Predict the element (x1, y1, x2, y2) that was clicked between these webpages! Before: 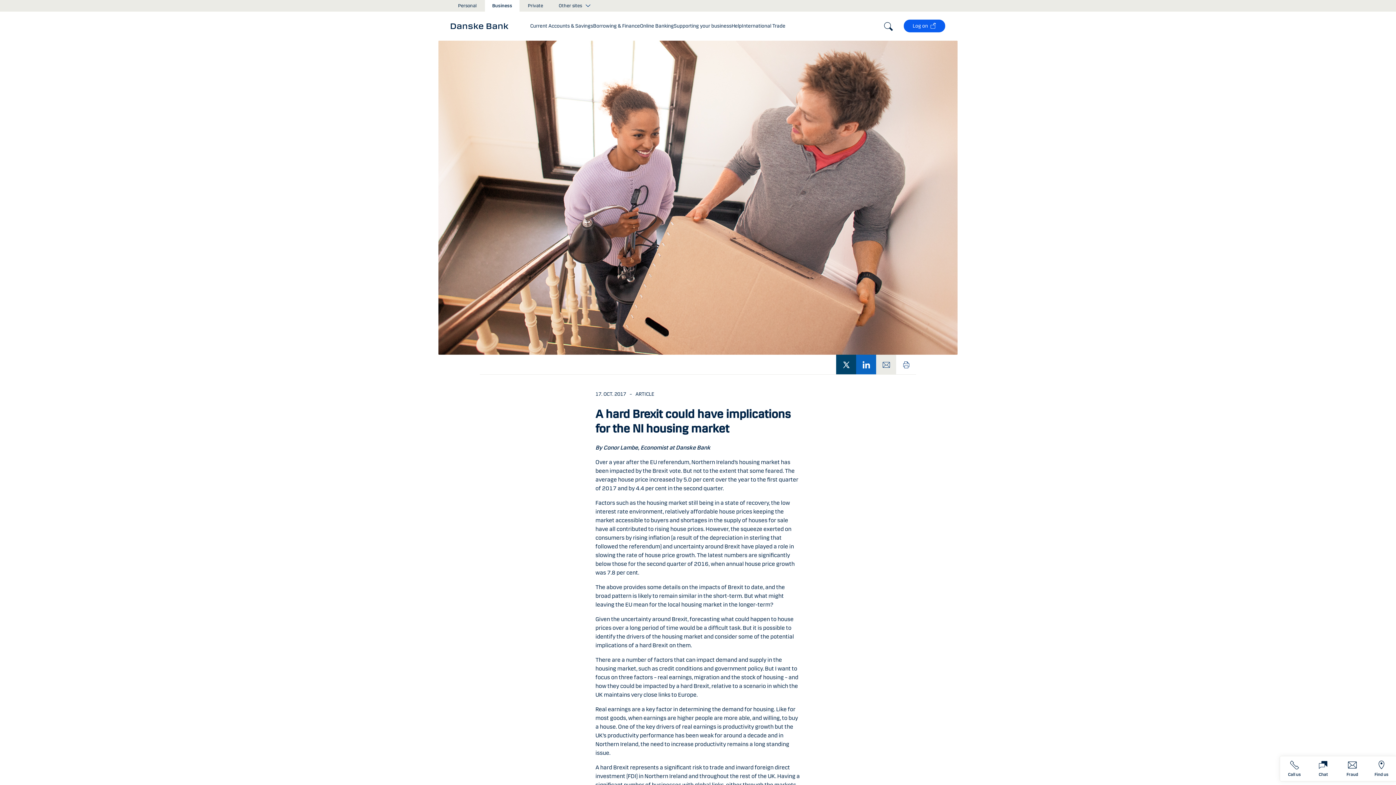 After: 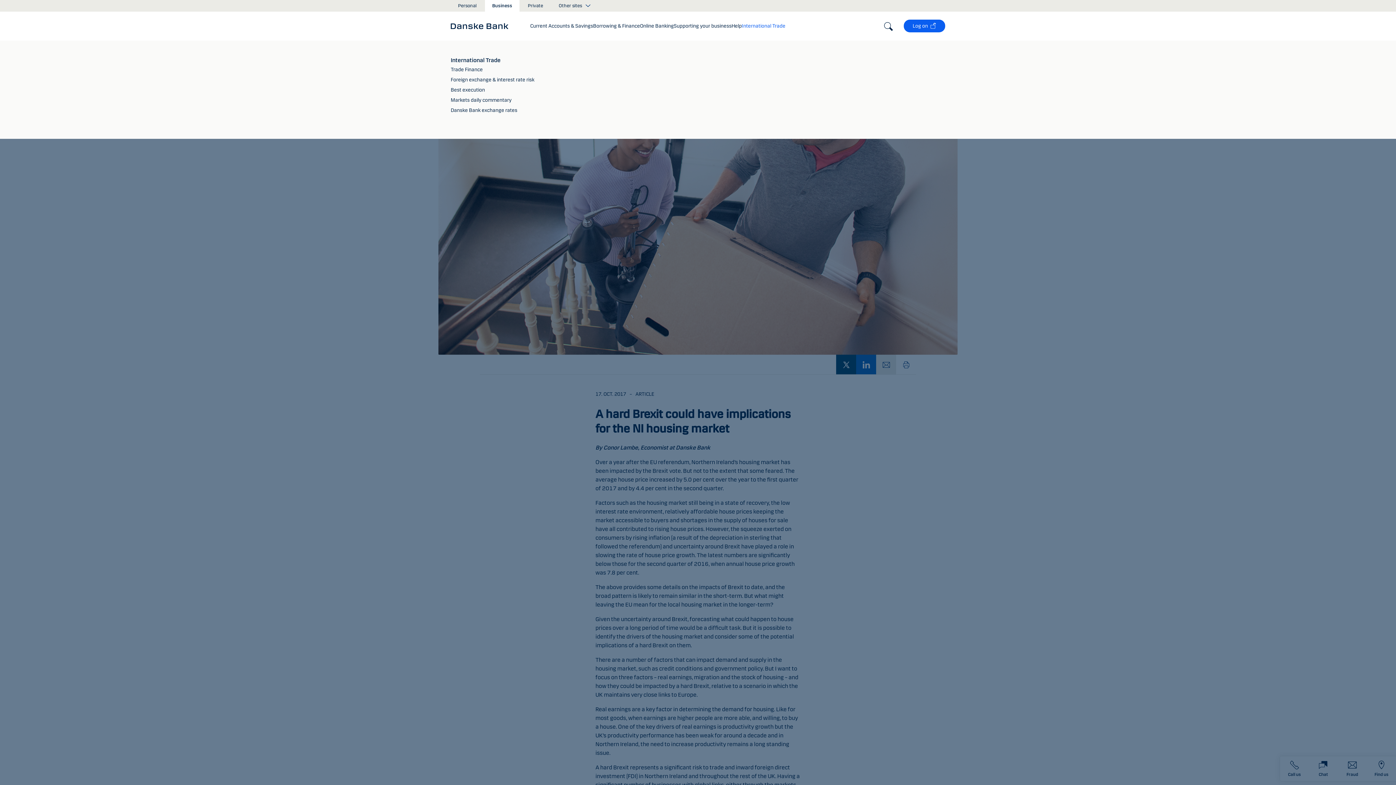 Action: bbox: (742, 22, 785, 29) label: International Trade